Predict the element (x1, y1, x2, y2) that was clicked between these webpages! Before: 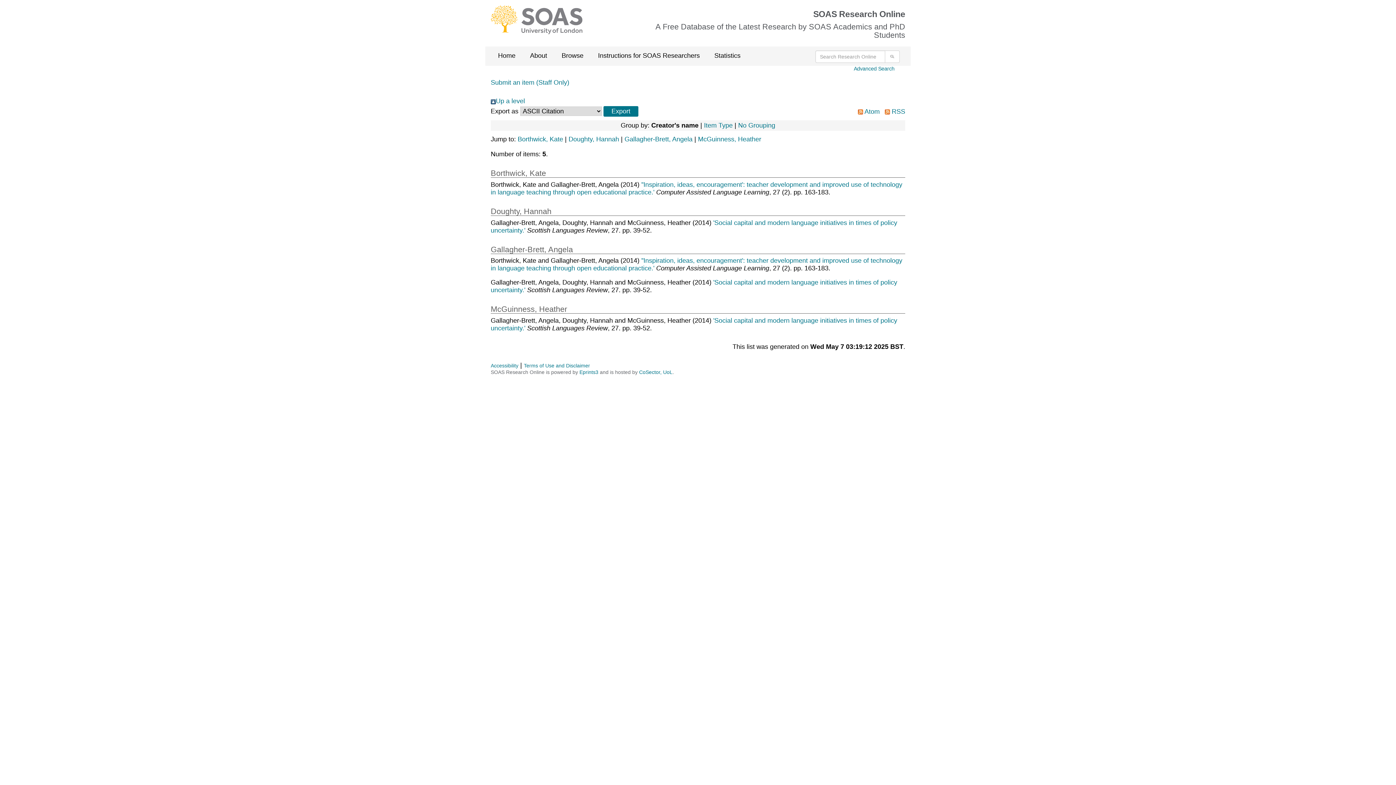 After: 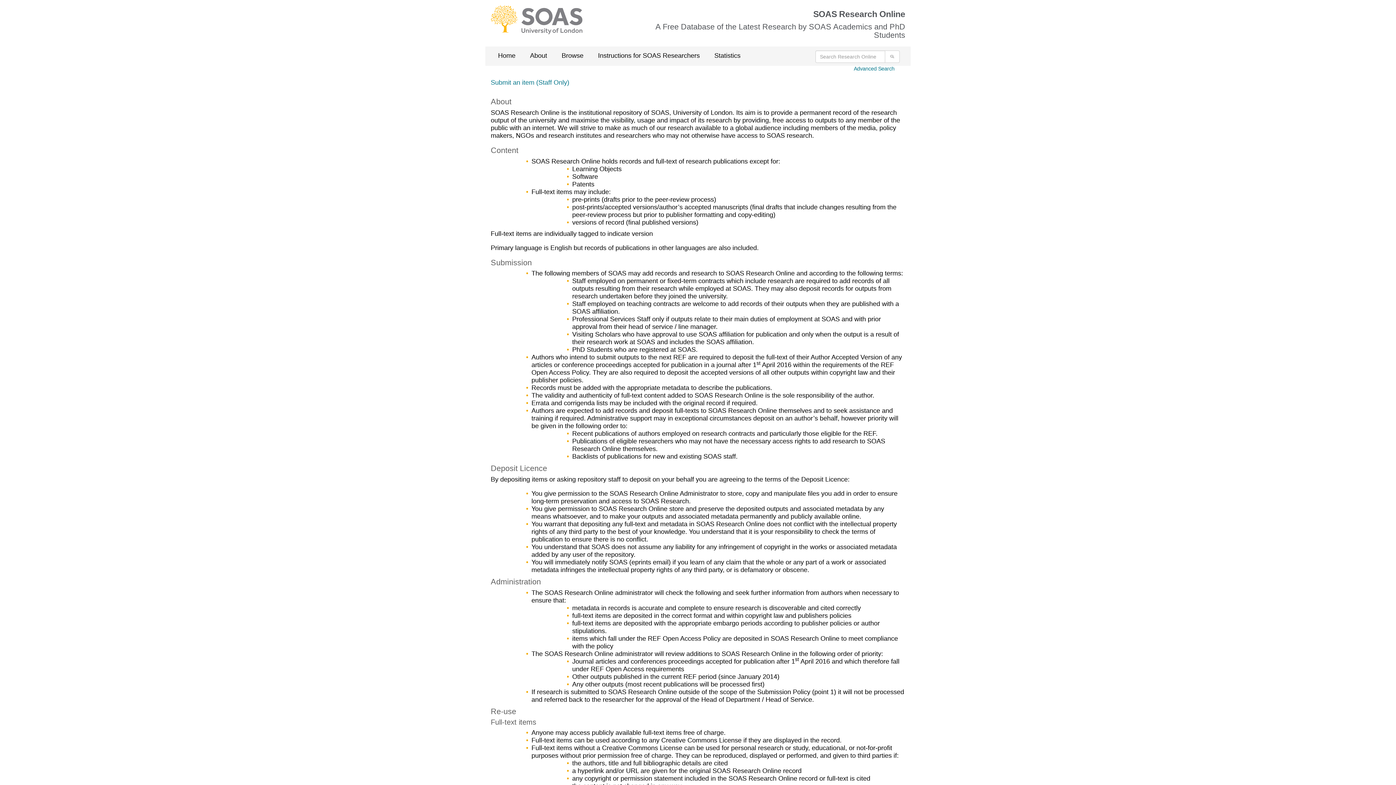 Action: bbox: (522, 46, 554, 64) label: About